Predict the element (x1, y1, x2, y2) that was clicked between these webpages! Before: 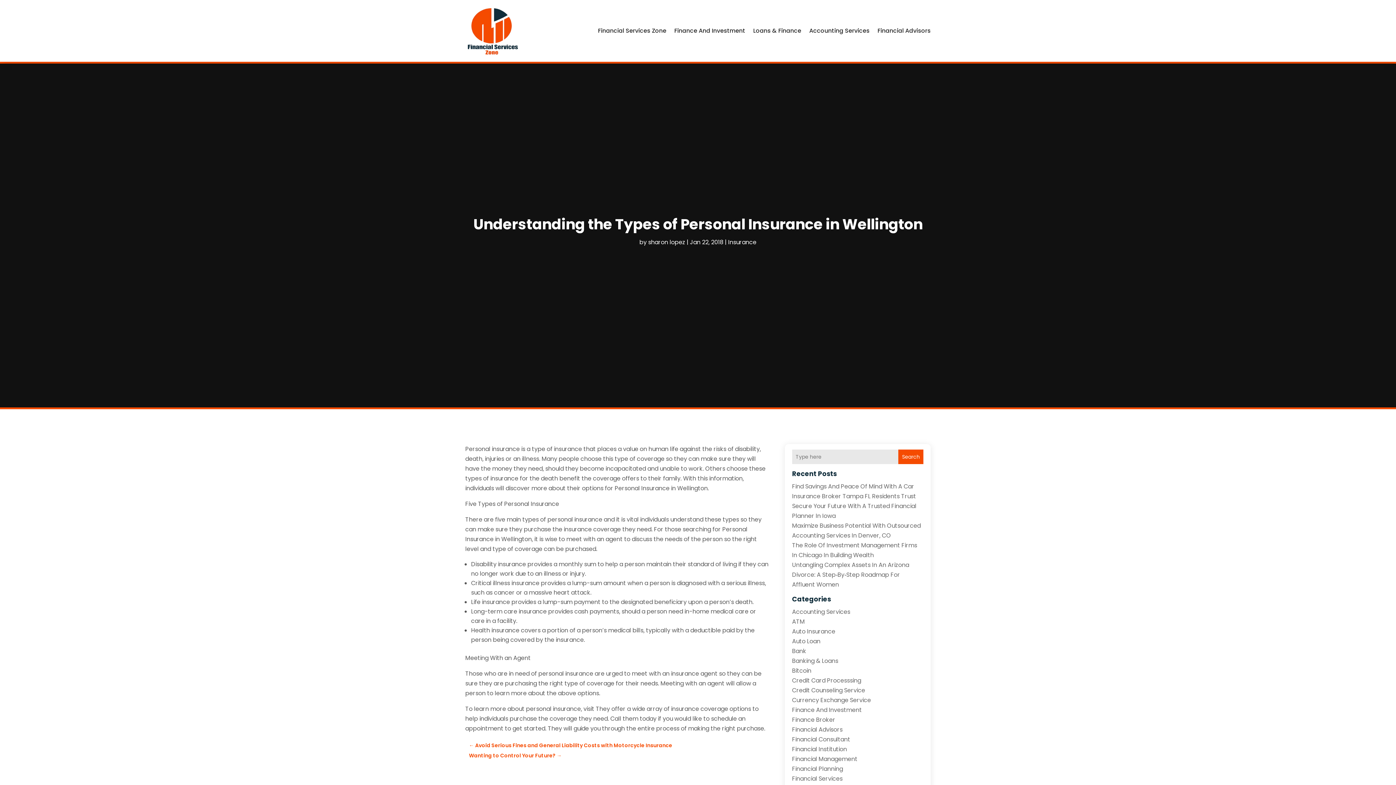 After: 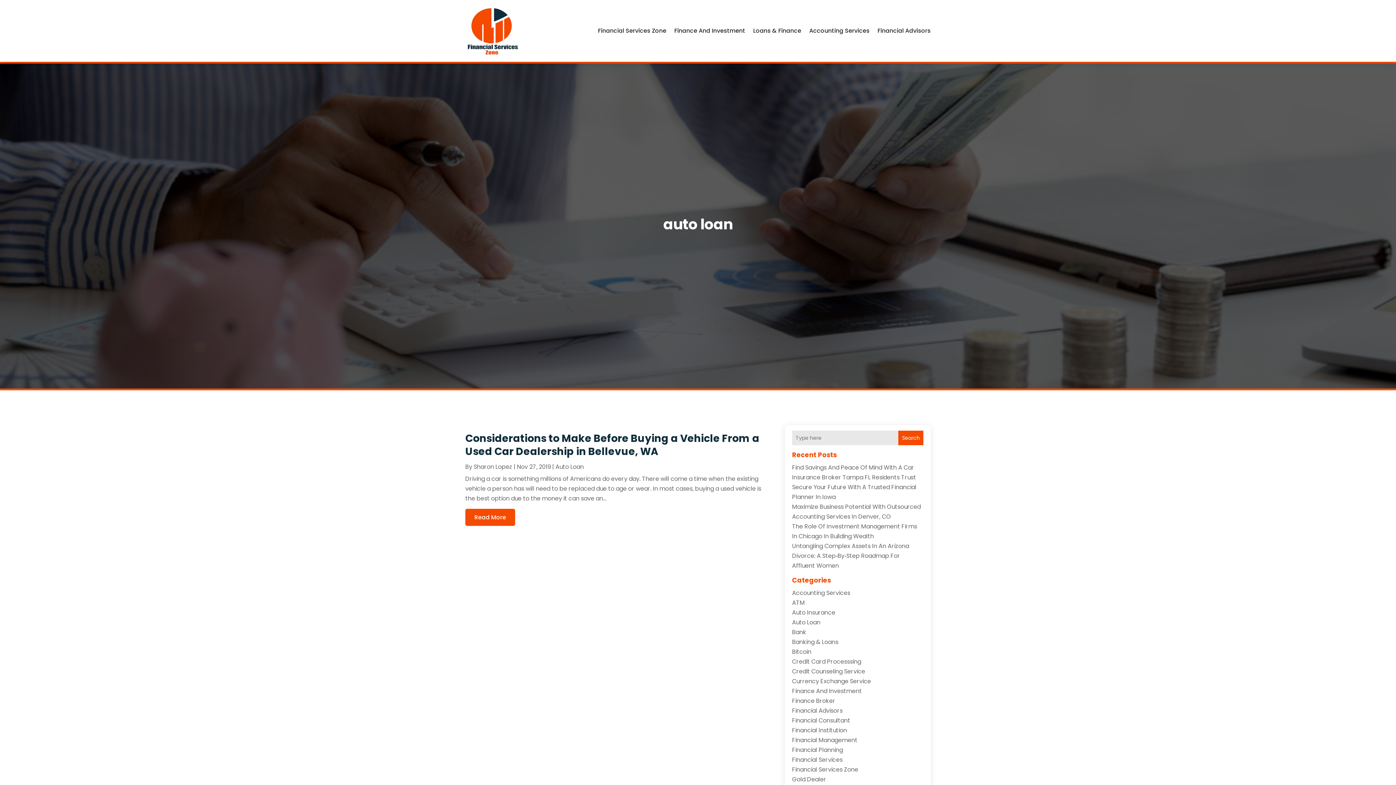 Action: bbox: (792, 637, 820, 645) label: Auto Loan